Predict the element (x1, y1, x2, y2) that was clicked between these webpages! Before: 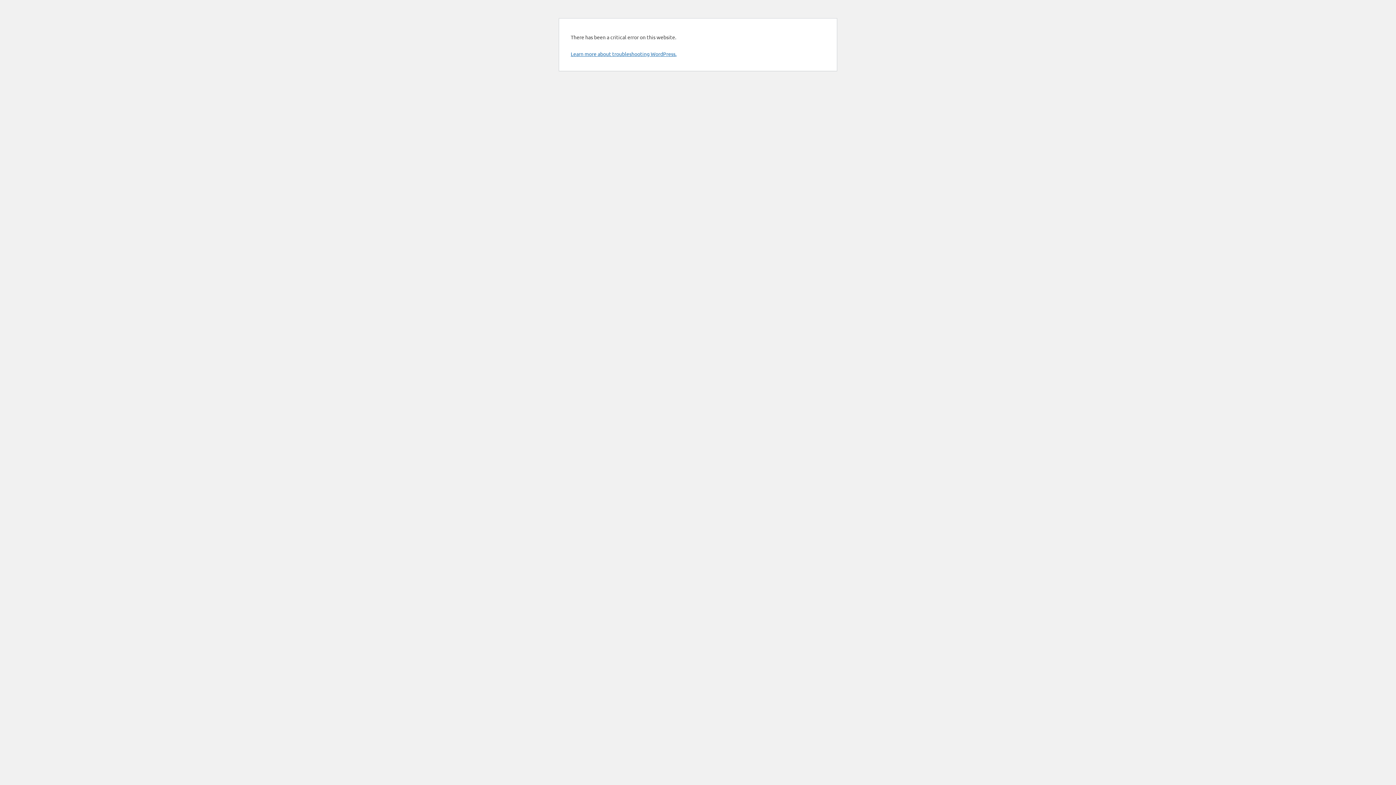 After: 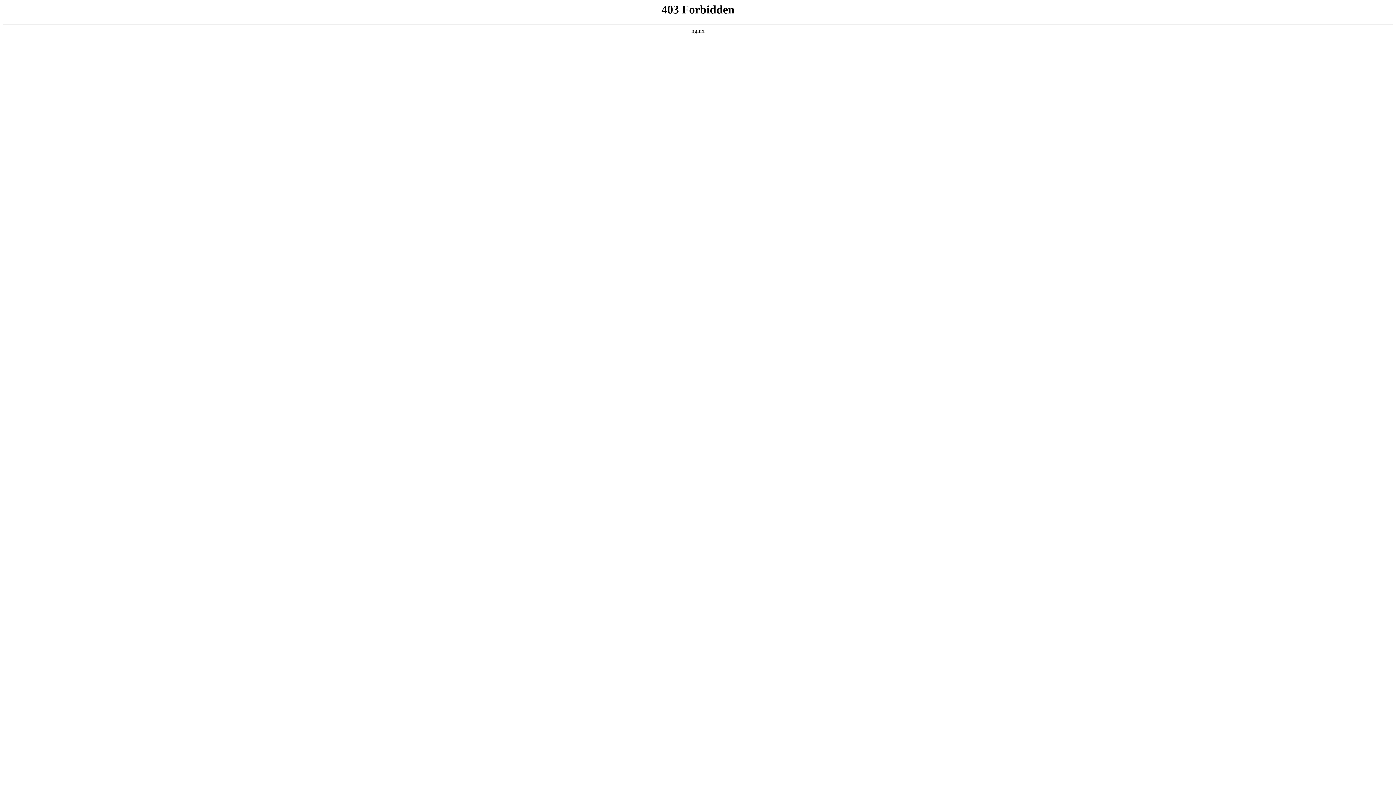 Action: label: Learn more about troubleshooting WordPress. bbox: (570, 50, 676, 57)